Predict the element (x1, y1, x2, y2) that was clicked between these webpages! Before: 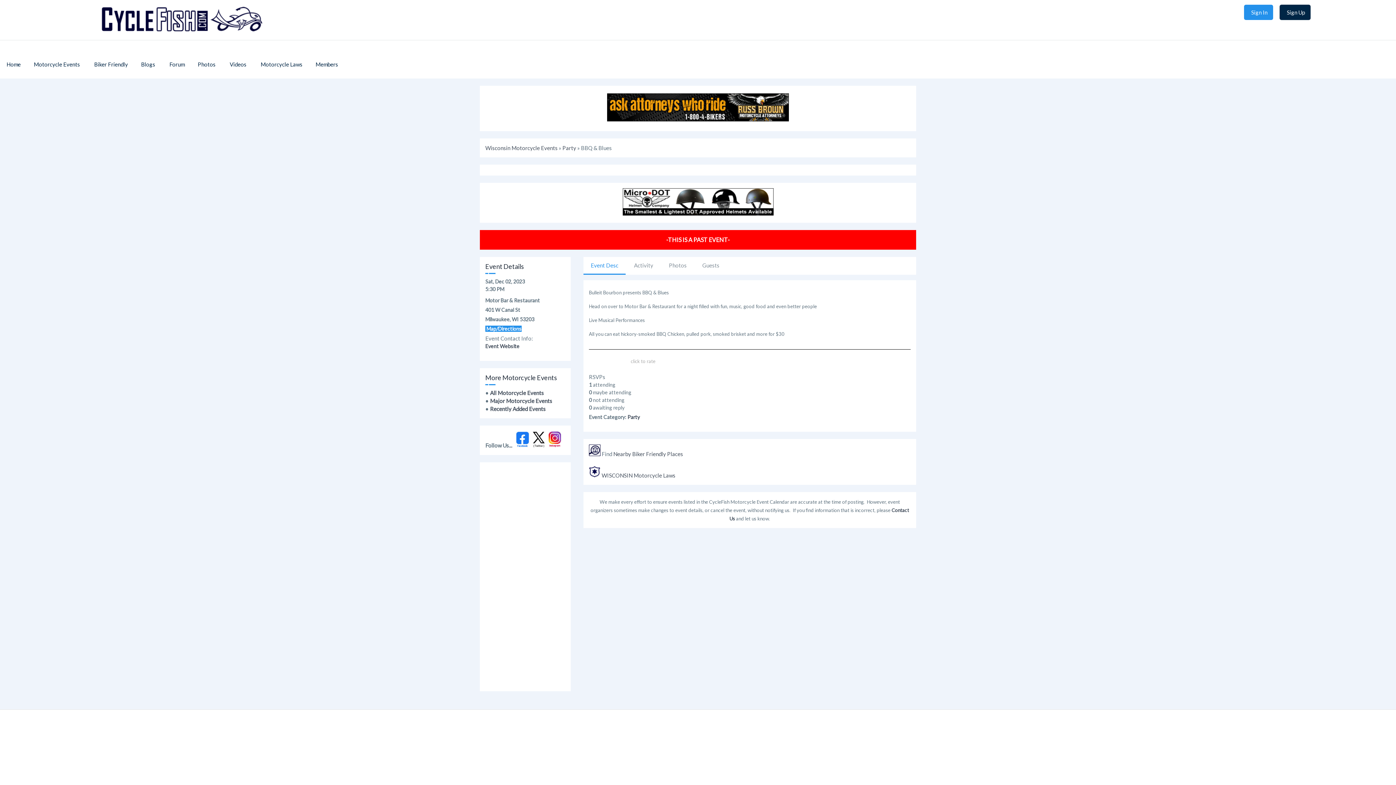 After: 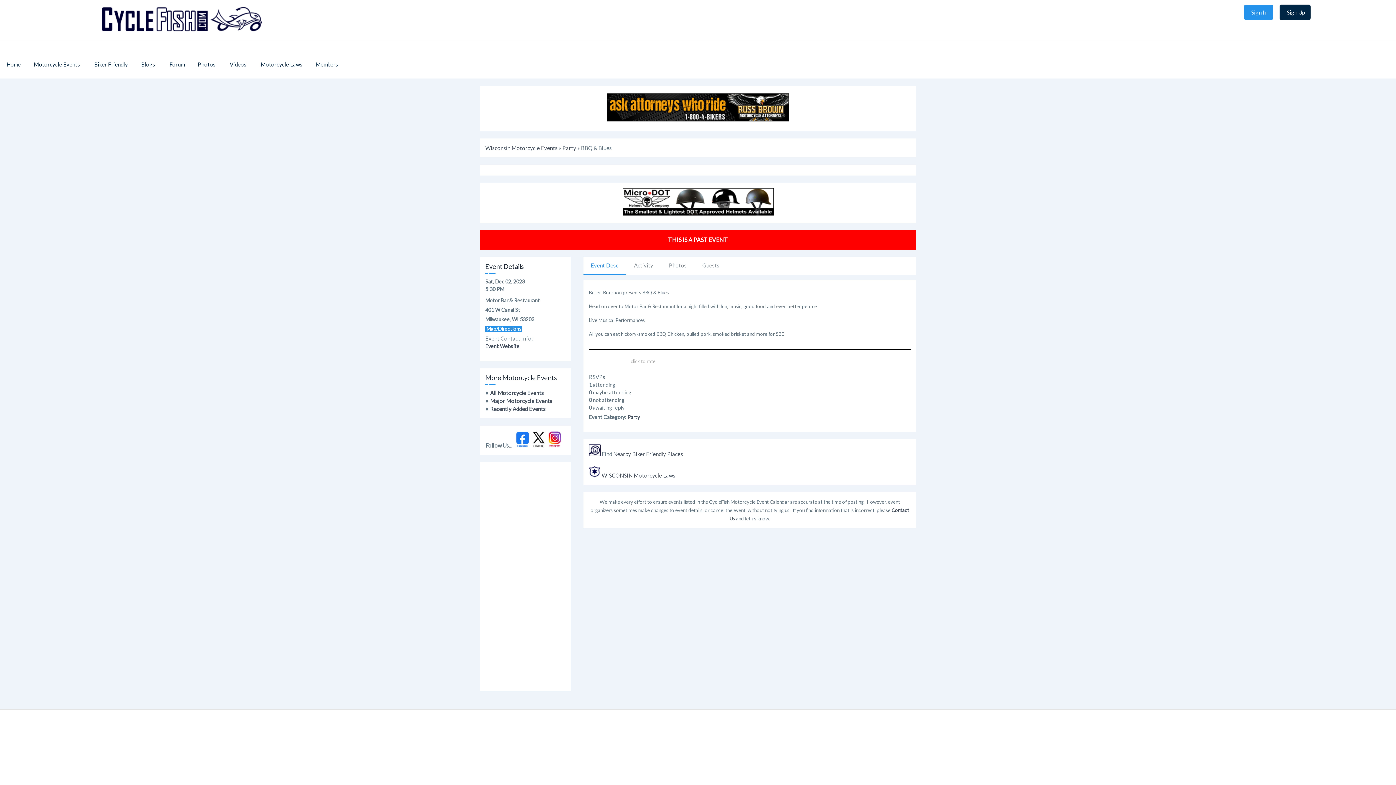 Action: bbox: (583, 257, 625, 275) label: Event Desc